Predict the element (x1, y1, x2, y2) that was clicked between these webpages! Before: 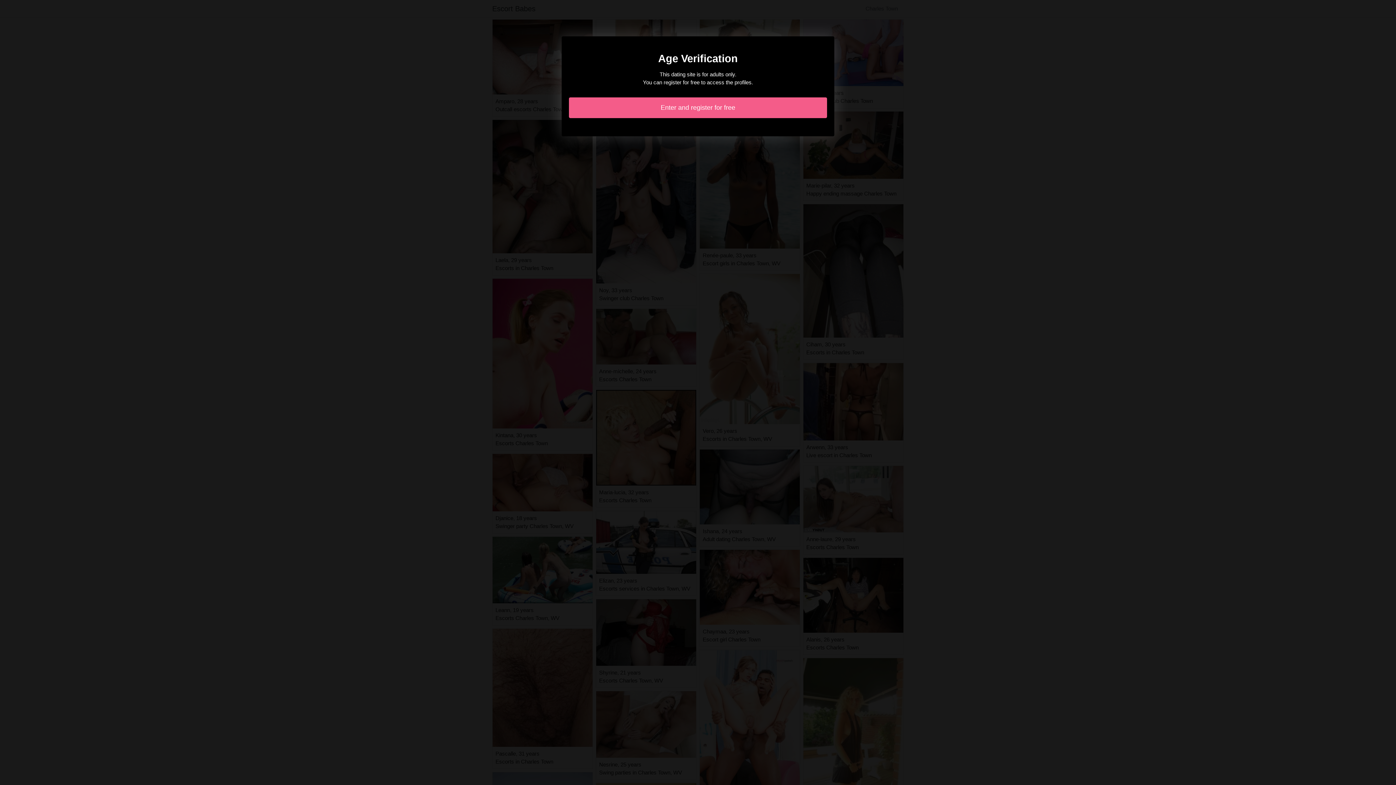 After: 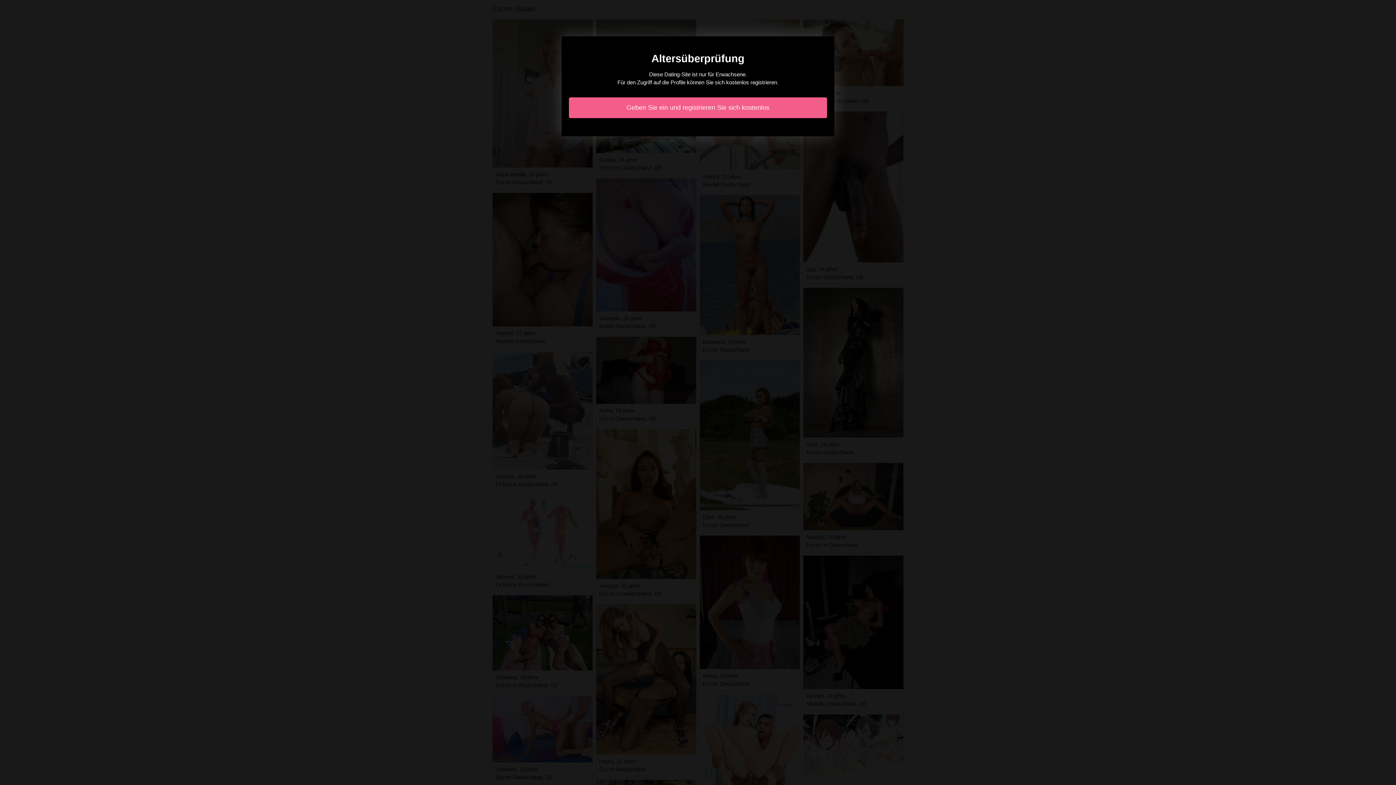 Action: label: Enter and register for free bbox: (569, 97, 827, 118)